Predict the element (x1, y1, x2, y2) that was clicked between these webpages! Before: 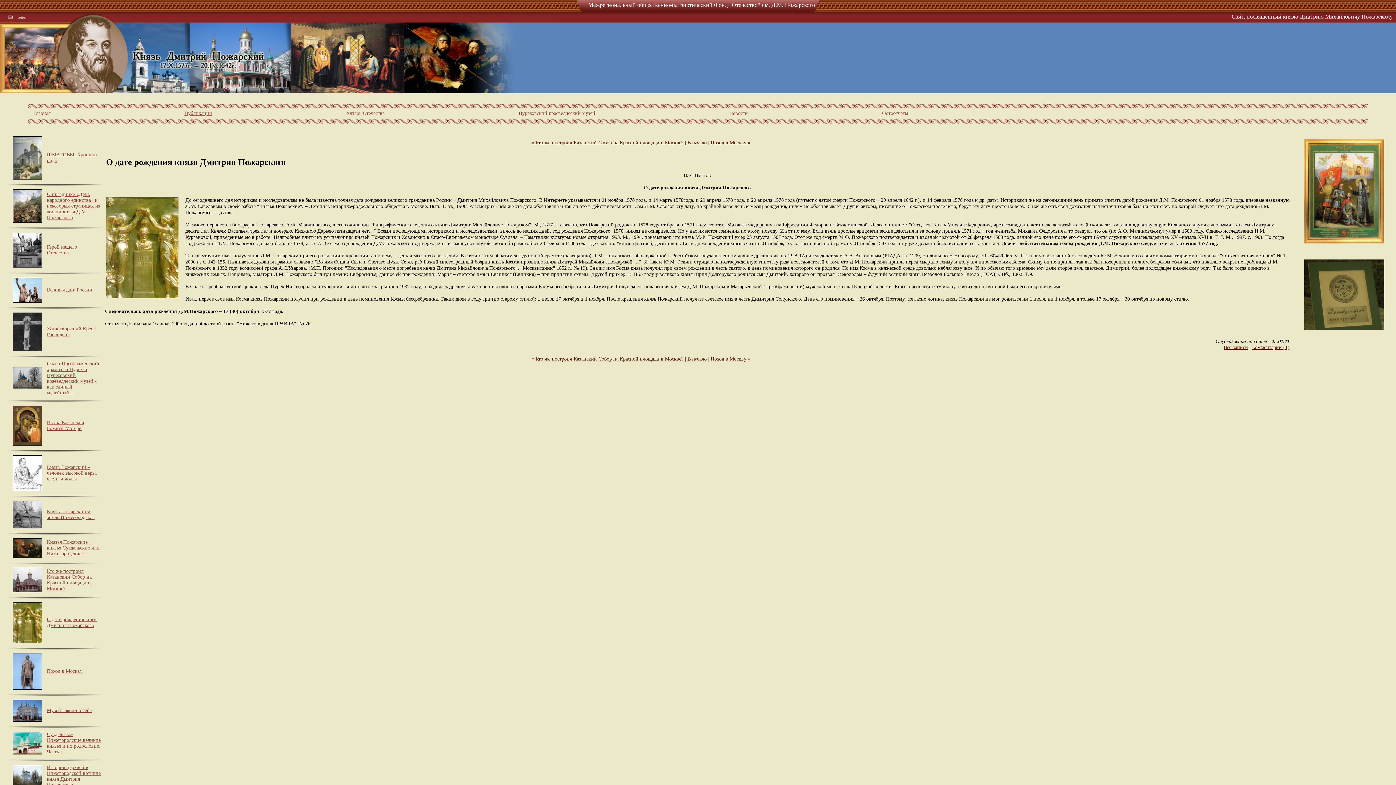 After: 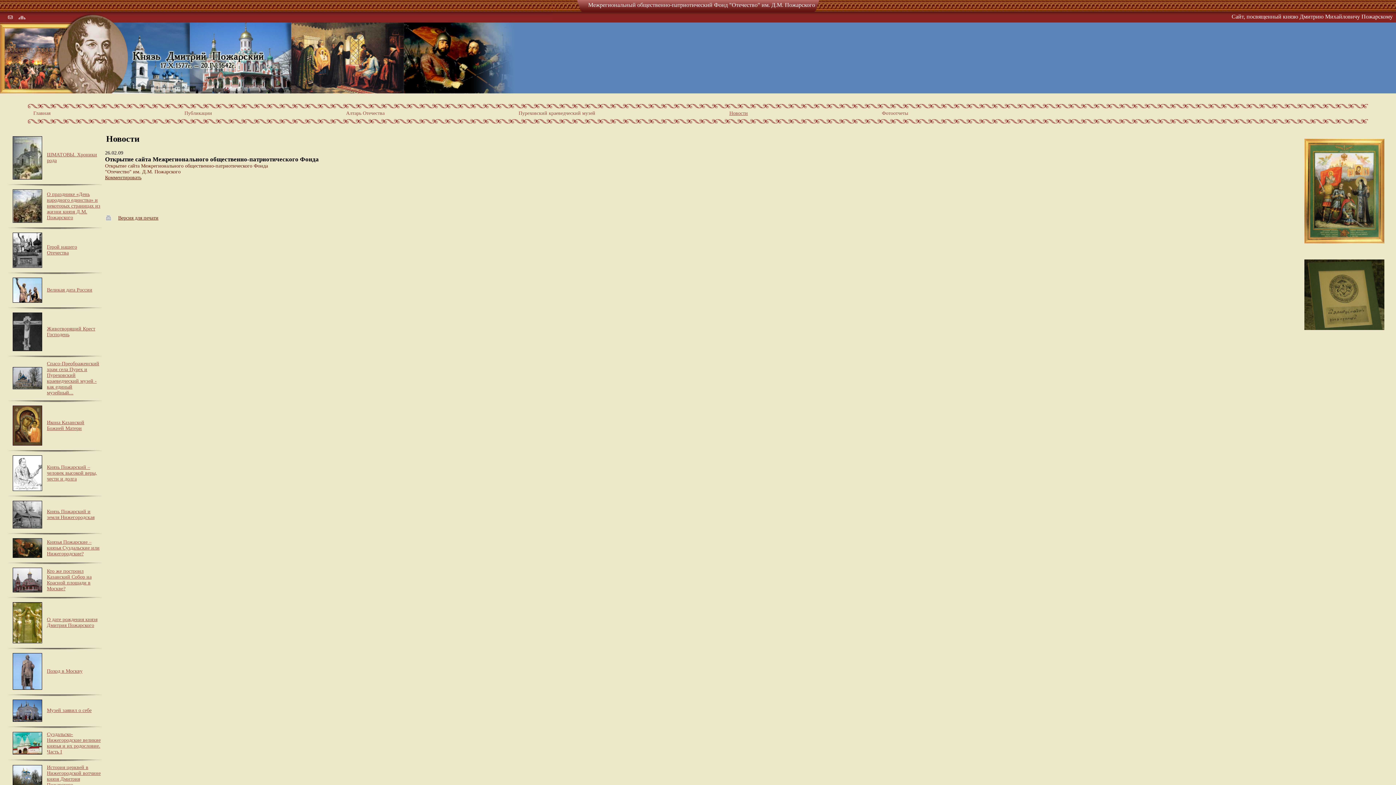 Action: bbox: (729, 110, 748, 116) label: Новости